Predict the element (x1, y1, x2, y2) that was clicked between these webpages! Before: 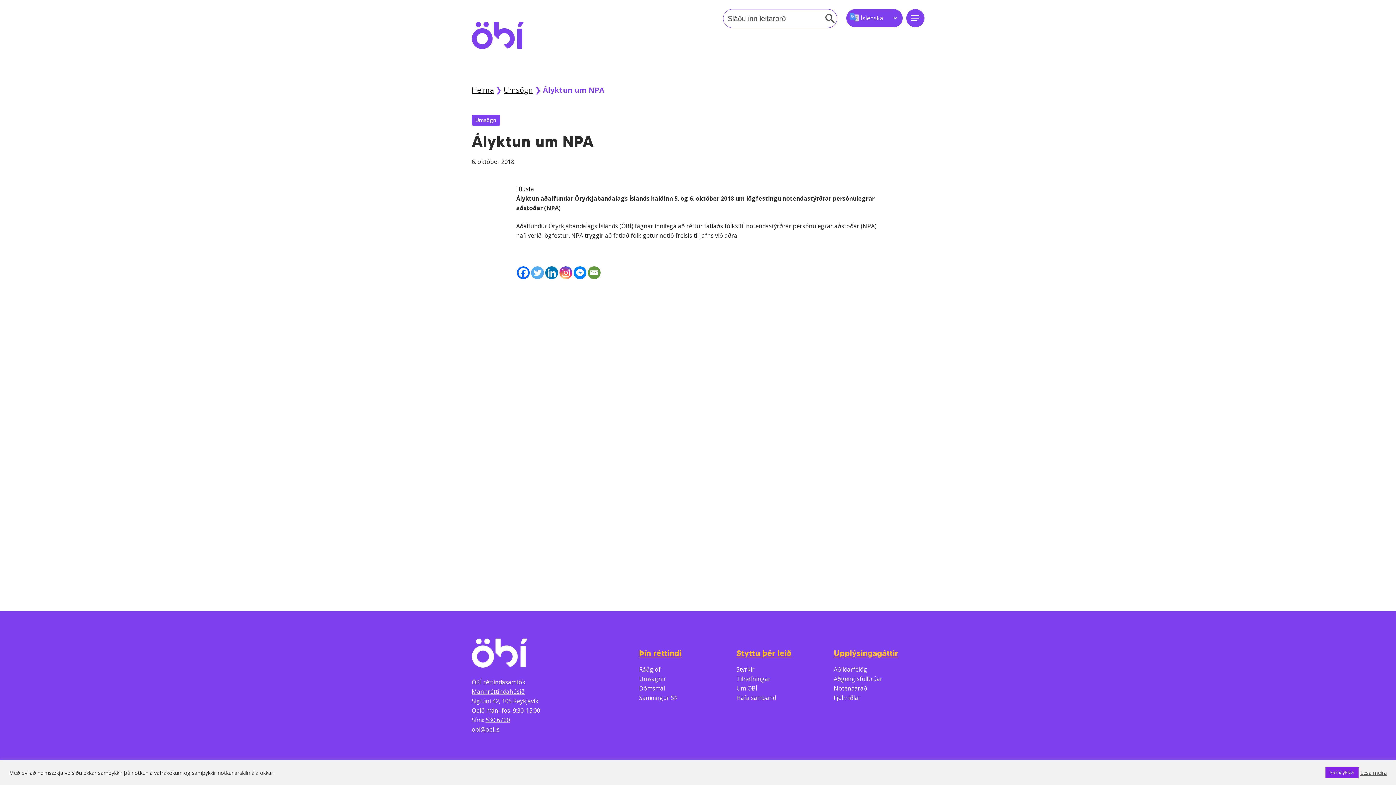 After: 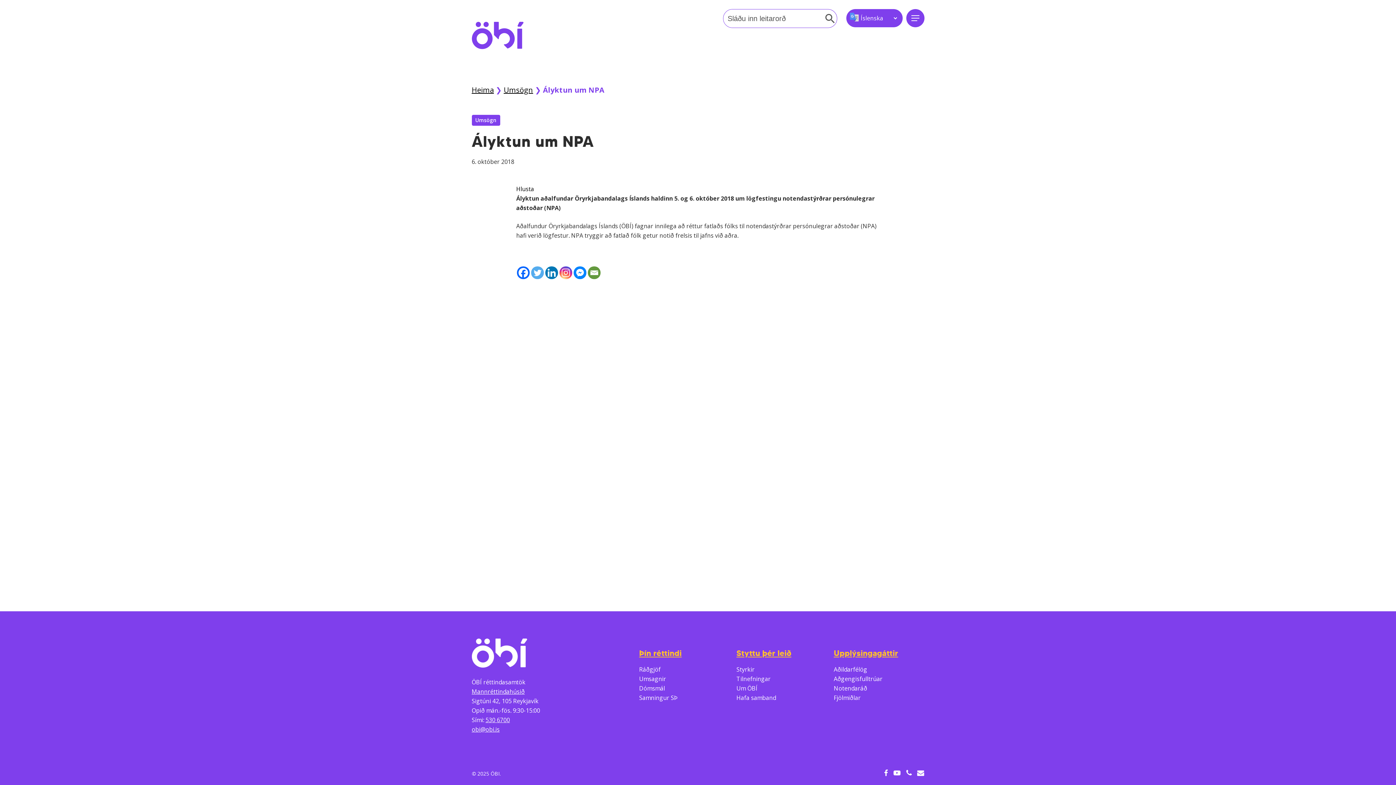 Action: bbox: (1325, 767, 1358, 778) label: Samþykkja